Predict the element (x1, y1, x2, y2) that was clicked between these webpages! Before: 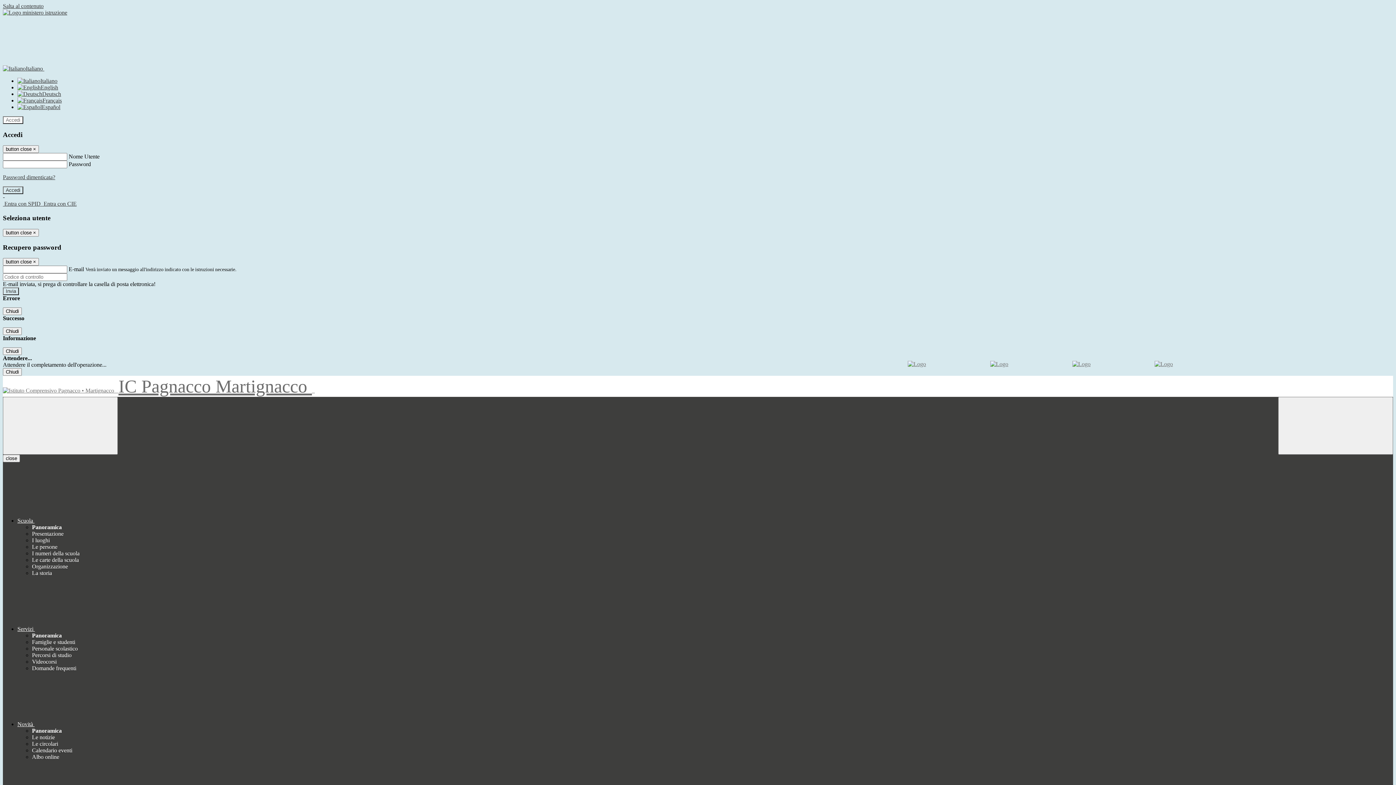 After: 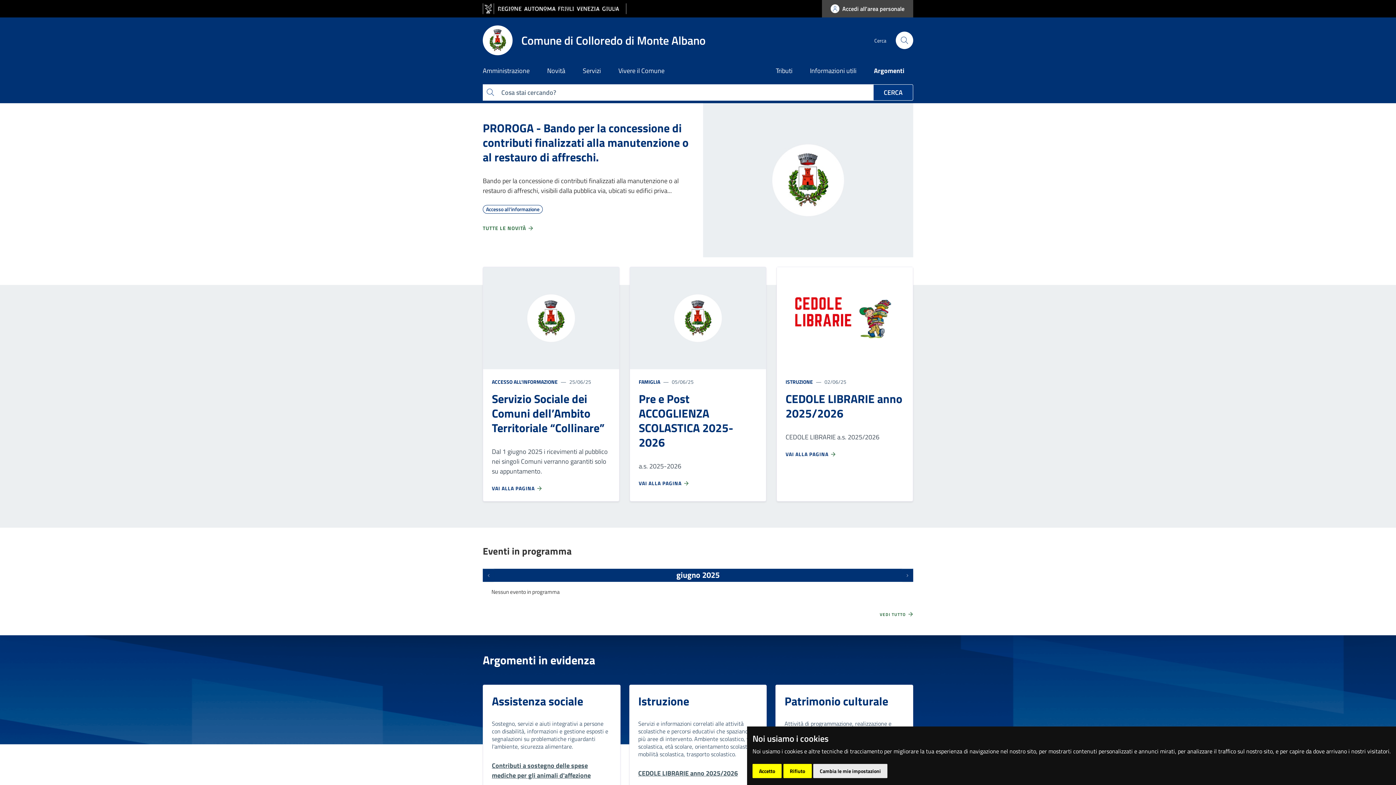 Action: bbox: (908, 361, 990, 367)